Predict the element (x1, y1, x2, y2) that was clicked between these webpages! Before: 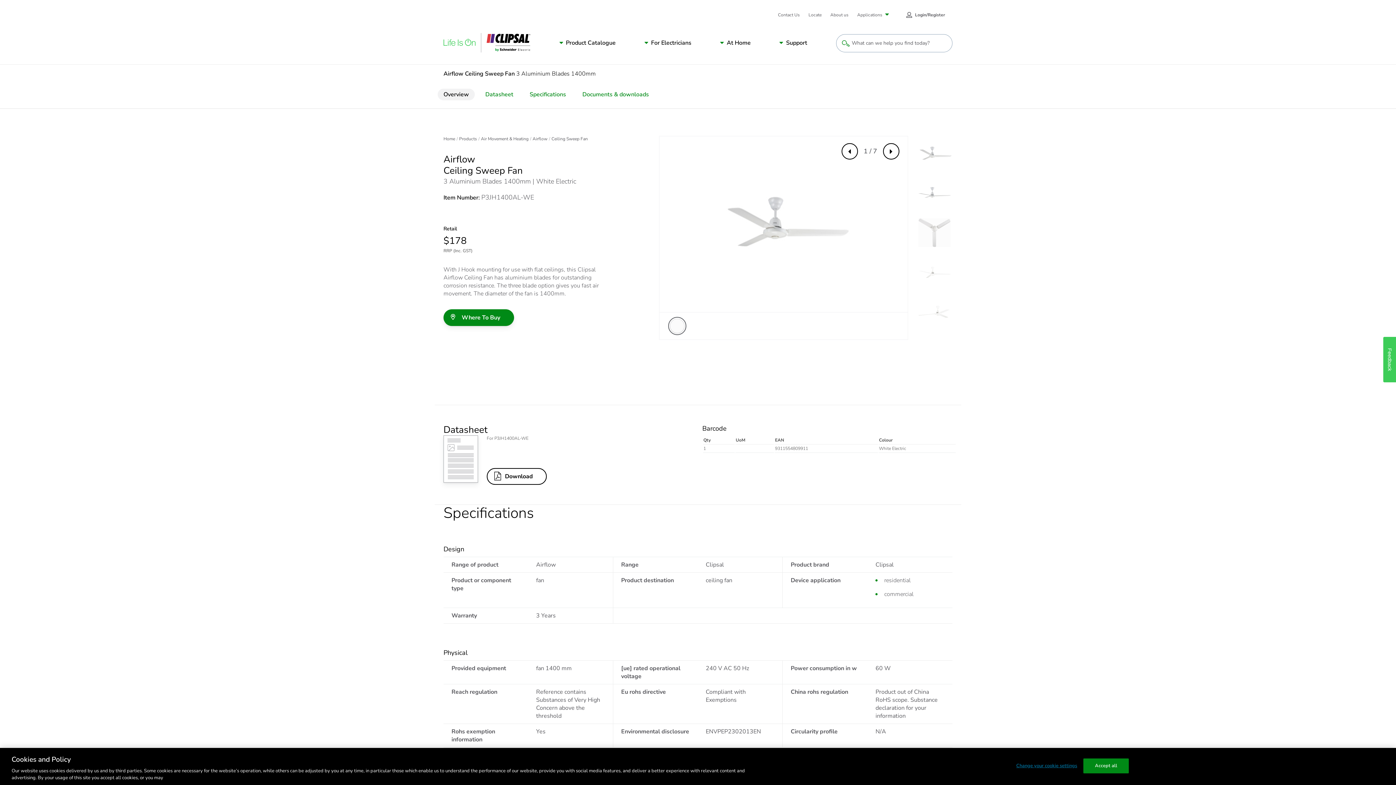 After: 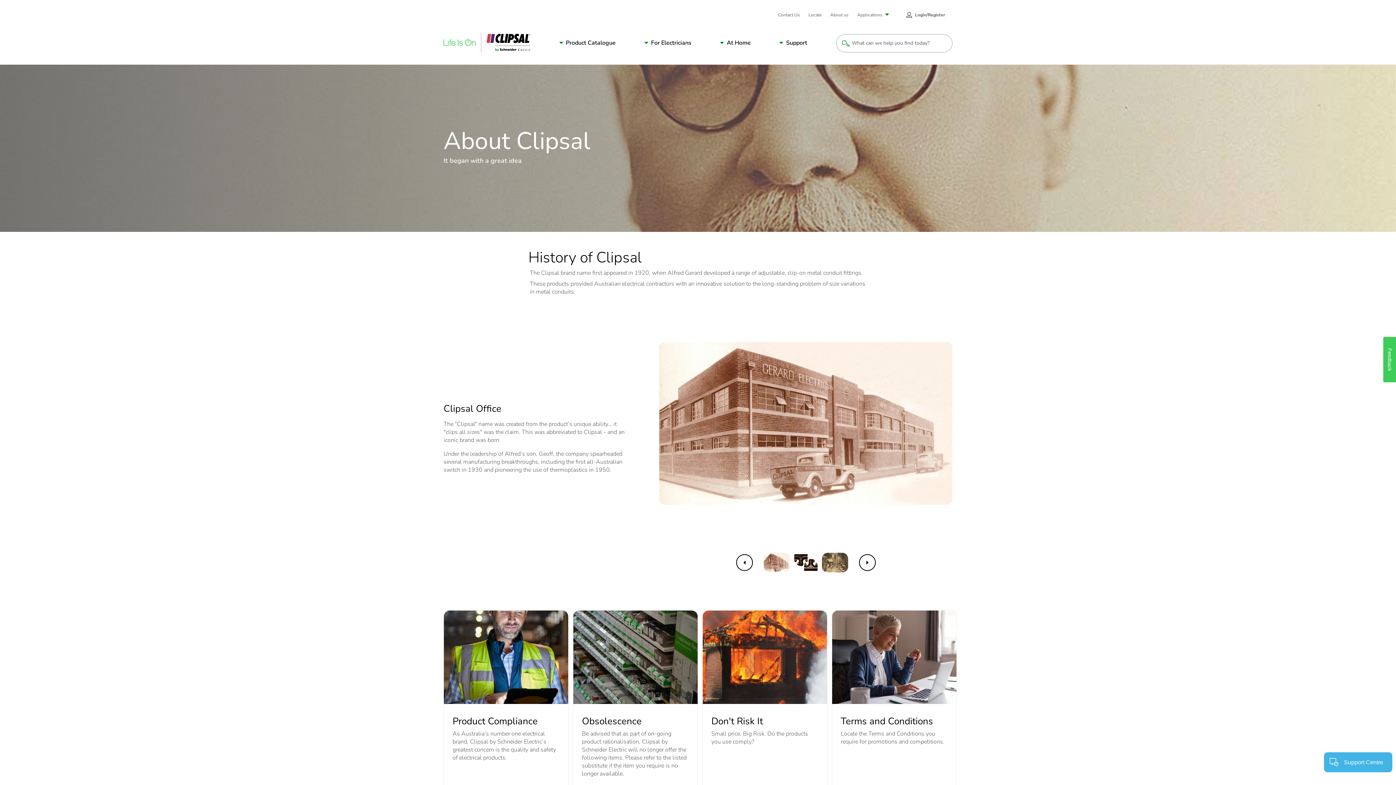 Action: label: About us bbox: (830, 12, 848, 18)